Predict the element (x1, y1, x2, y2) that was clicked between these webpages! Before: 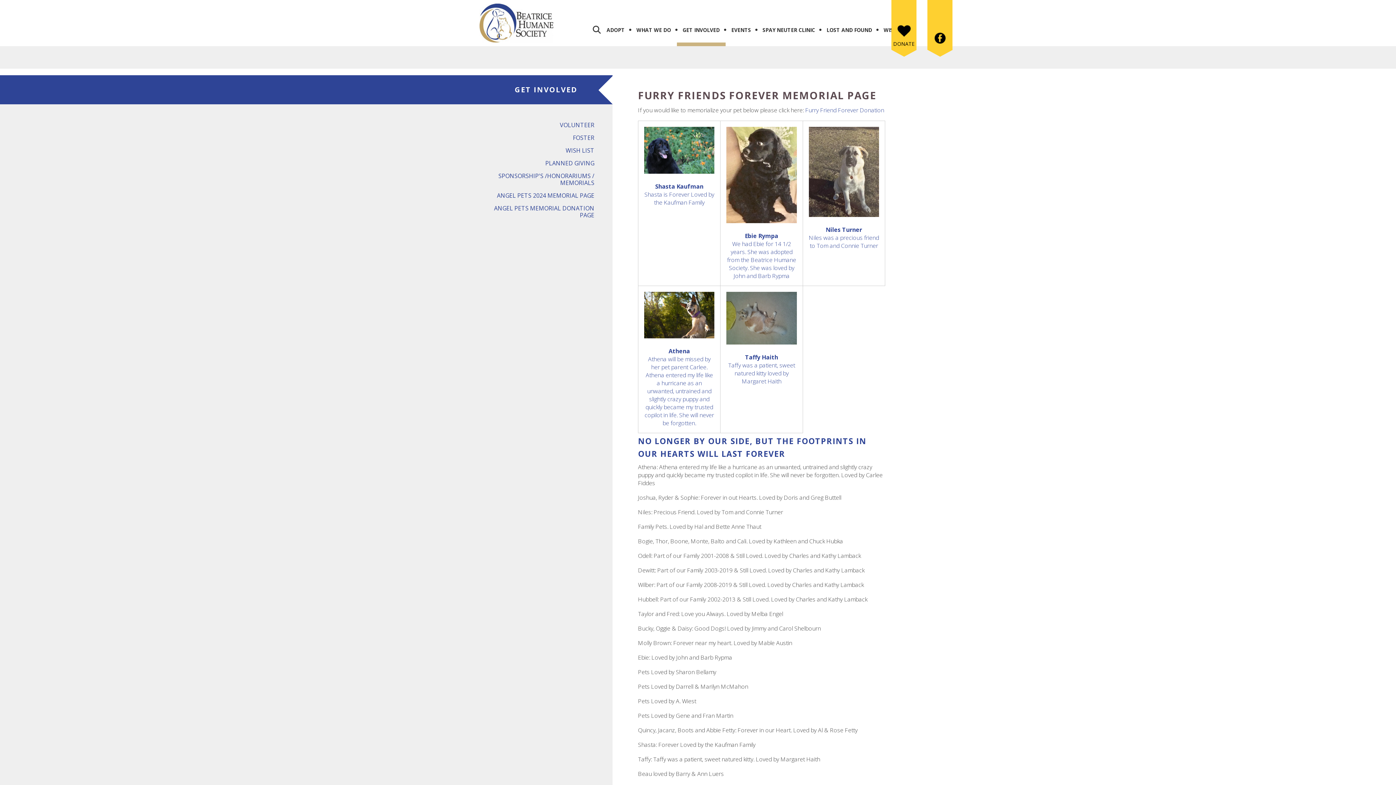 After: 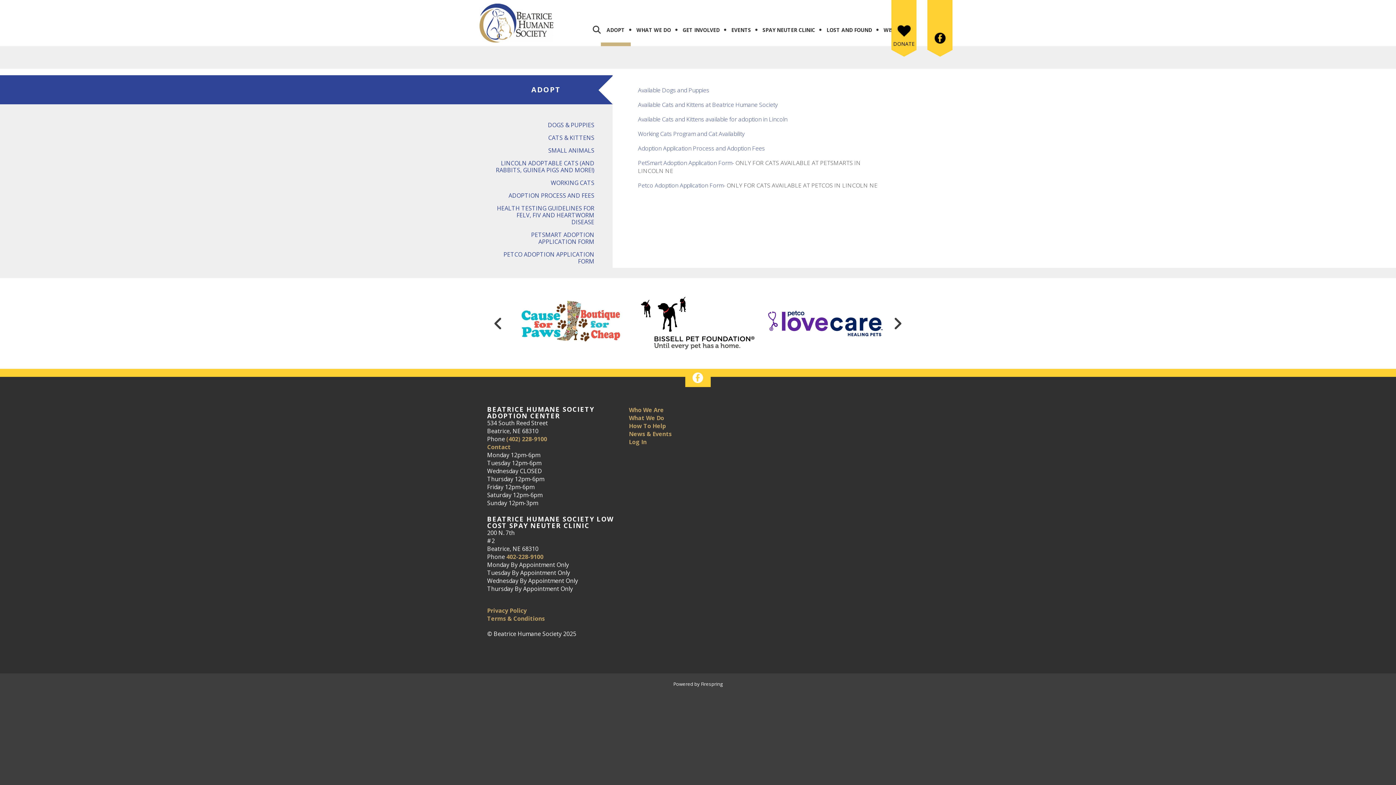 Action: label: ADOPT bbox: (600, 13, 630, 46)